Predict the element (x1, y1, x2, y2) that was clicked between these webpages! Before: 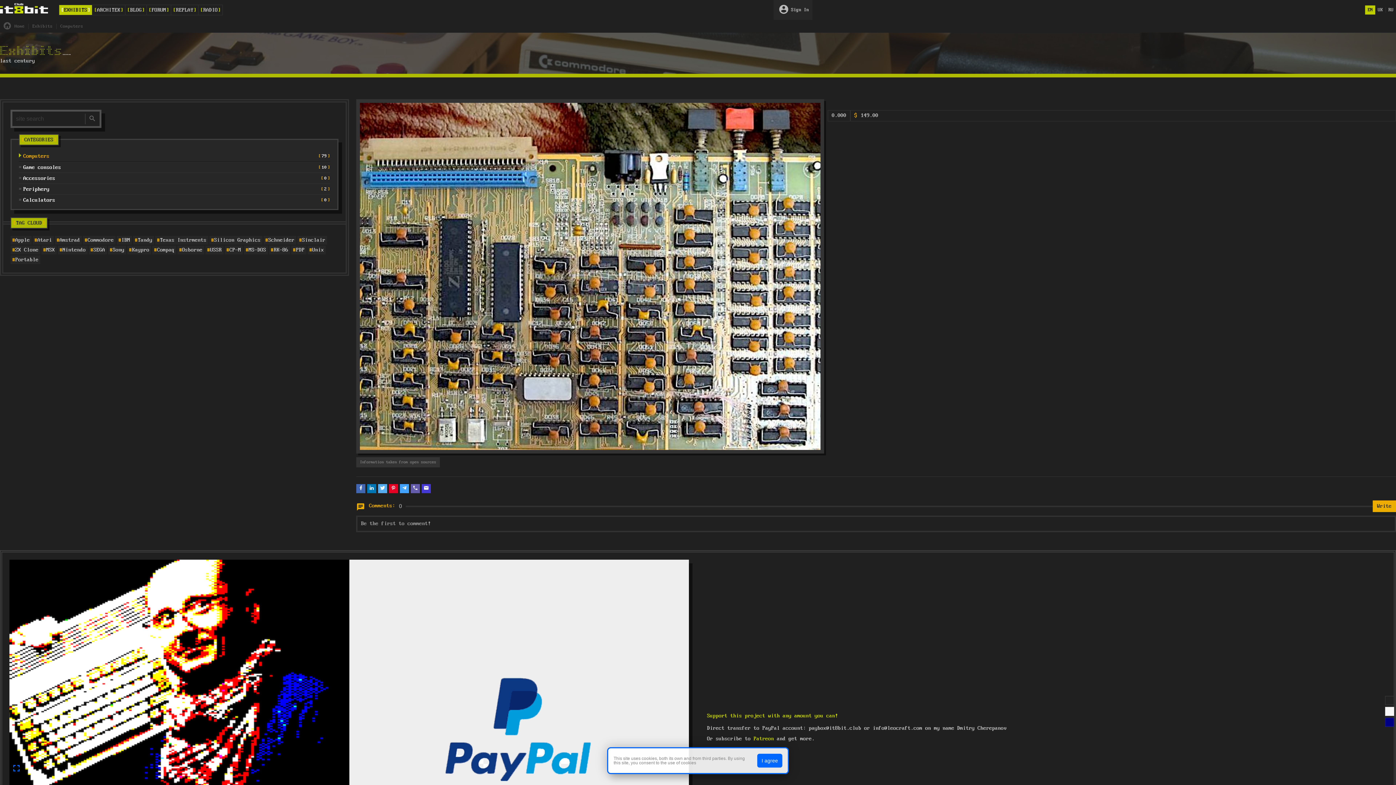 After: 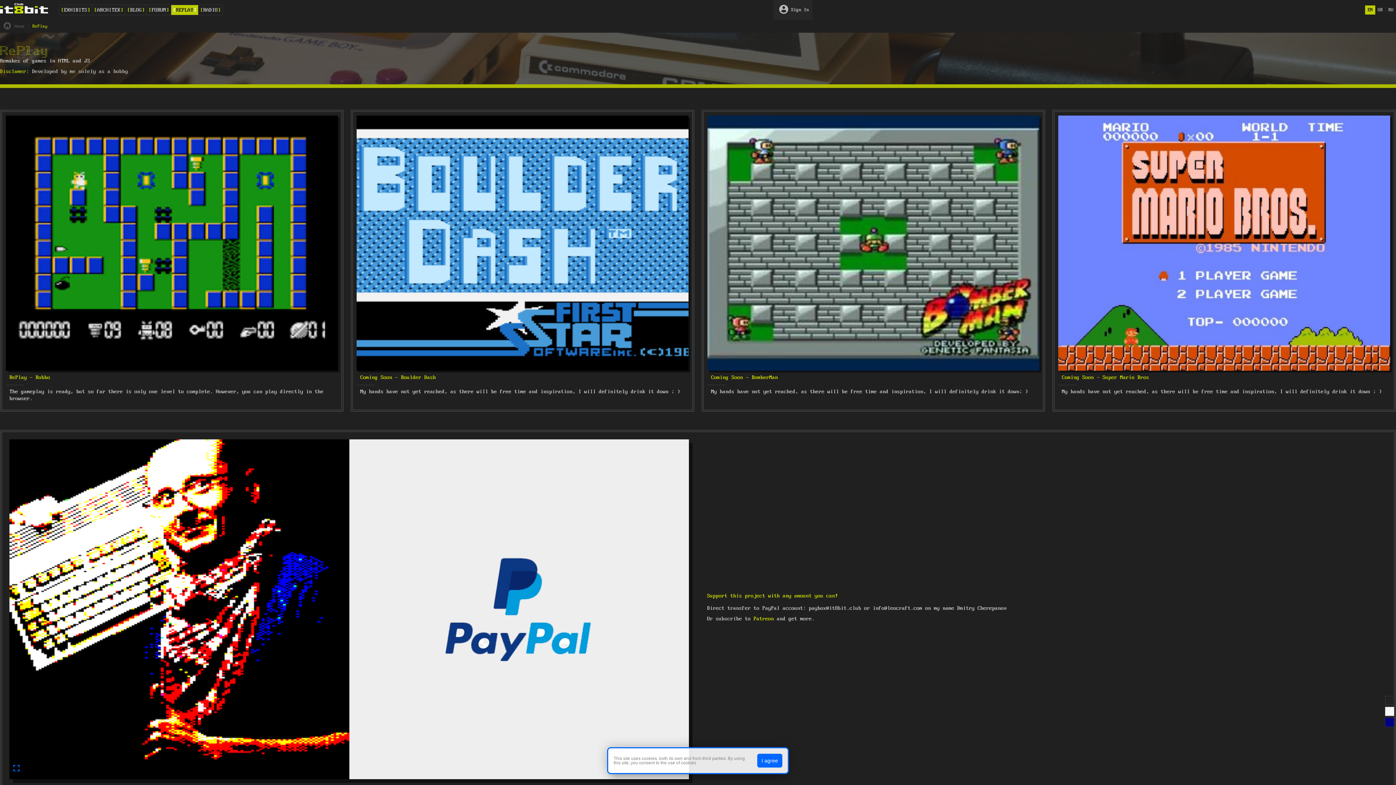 Action: label: REPLAY bbox: (171, 5, 198, 14)